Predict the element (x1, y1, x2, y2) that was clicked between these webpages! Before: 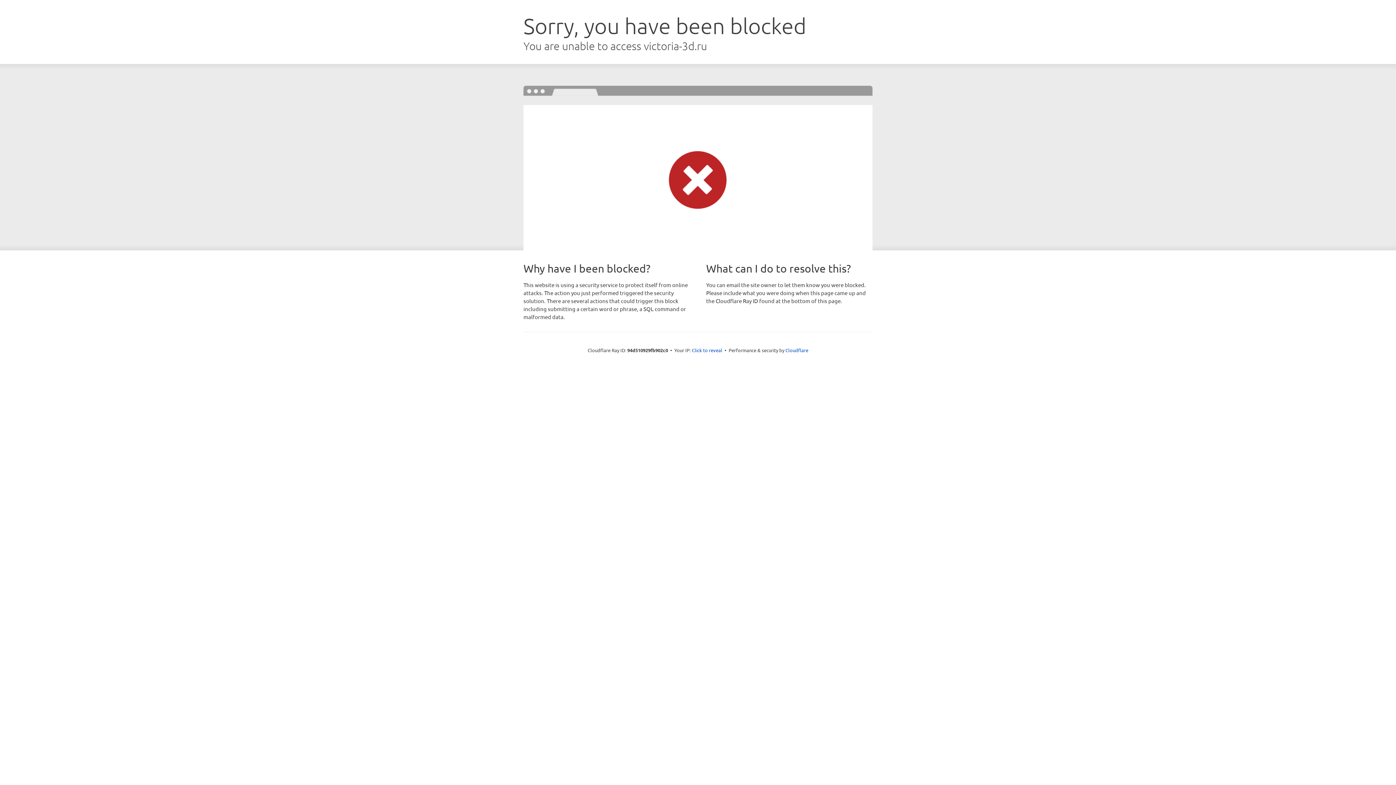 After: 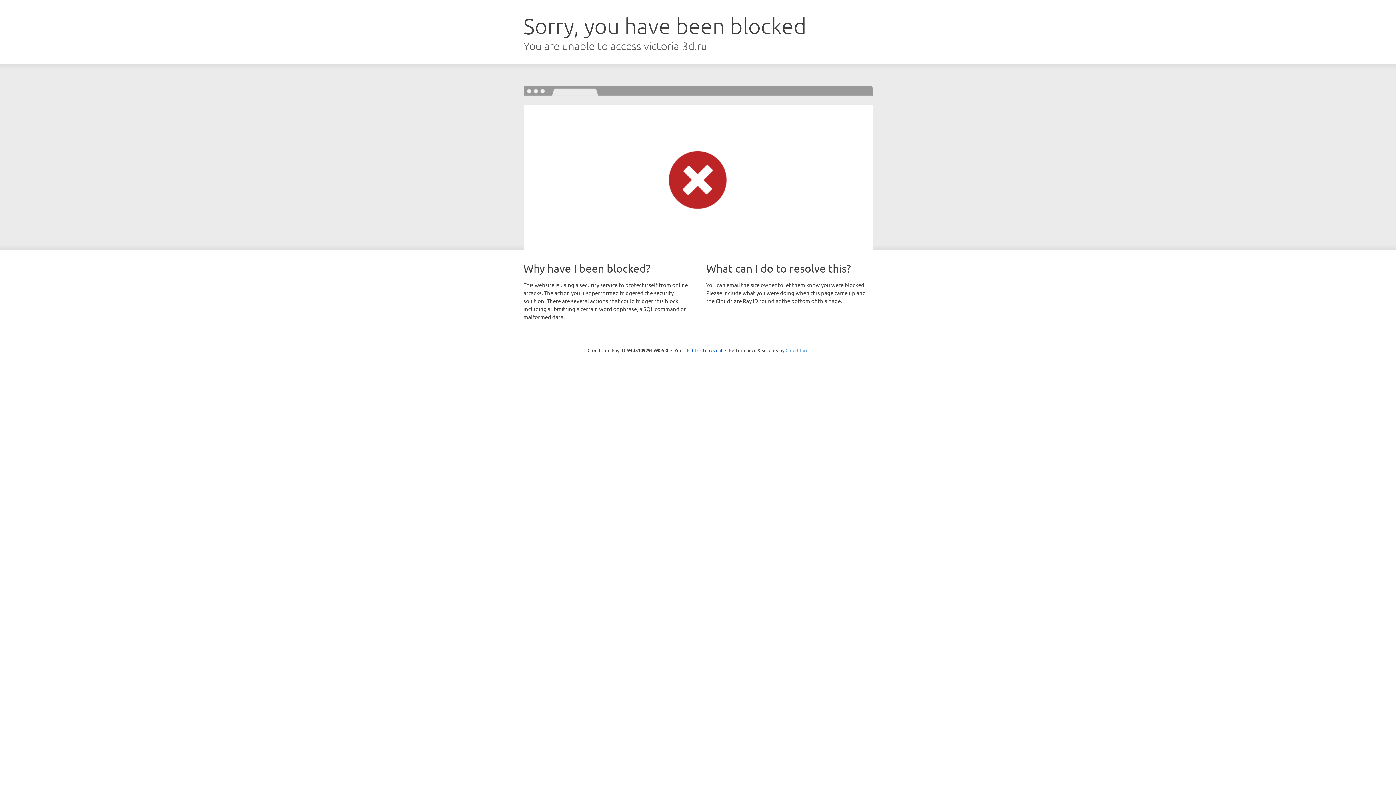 Action: label: Cloudflare bbox: (785, 347, 808, 353)